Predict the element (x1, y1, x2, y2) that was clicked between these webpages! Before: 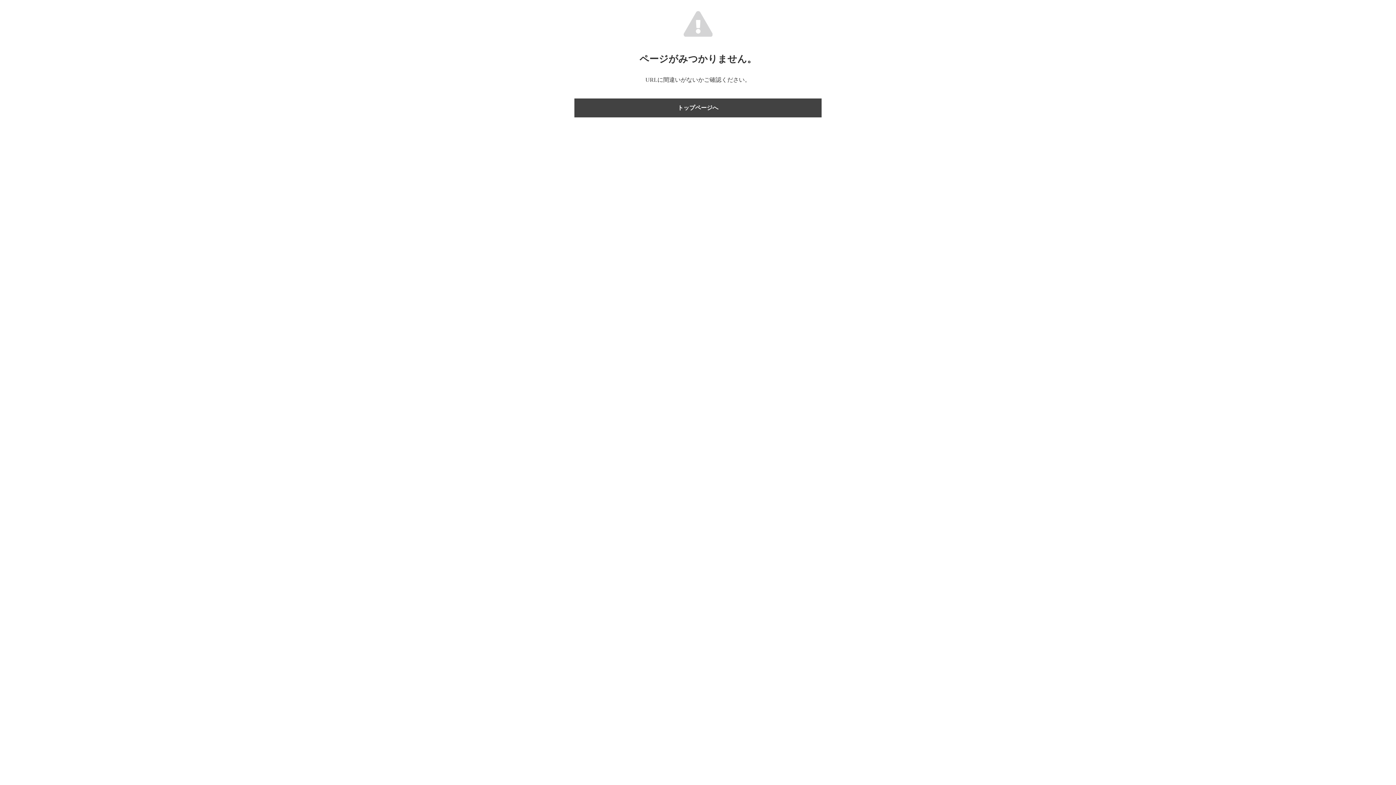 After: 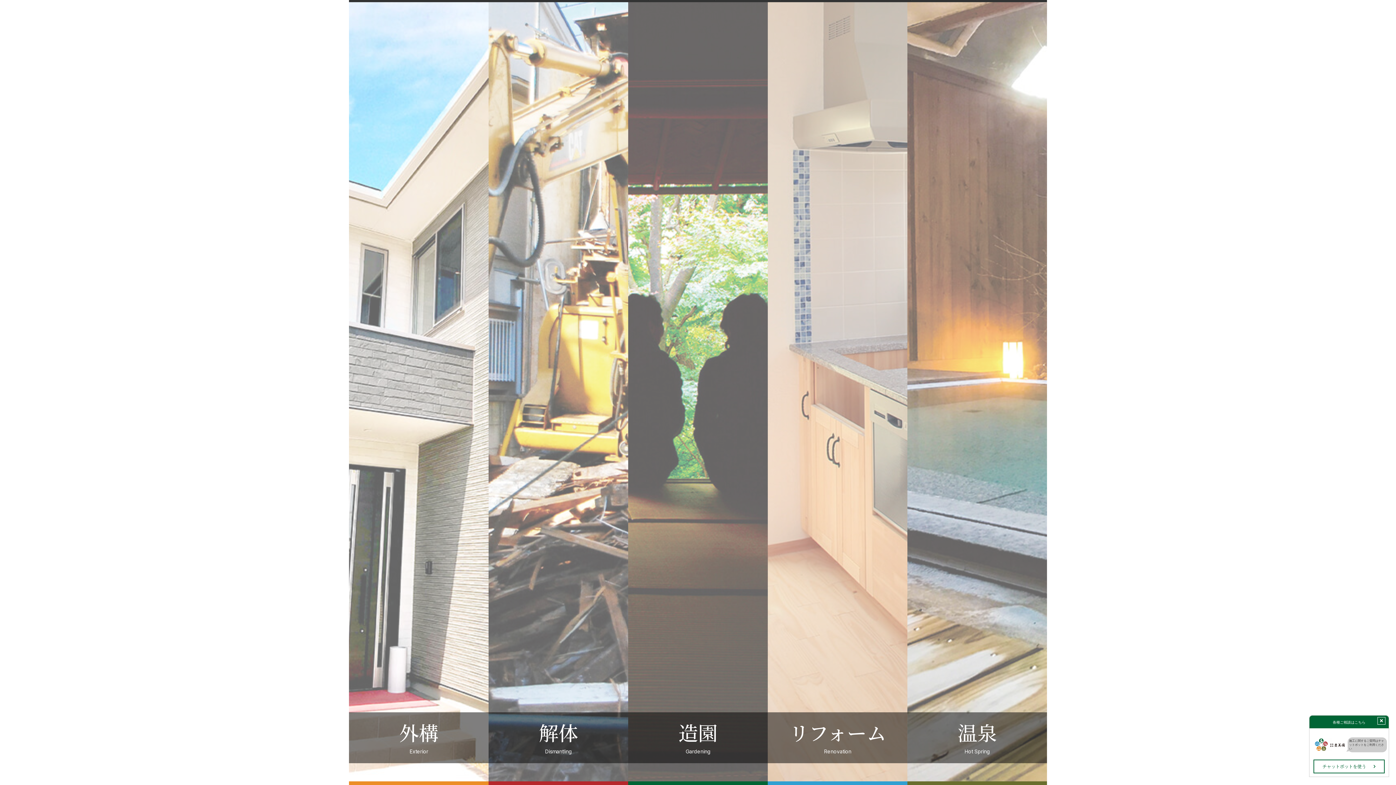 Action: bbox: (574, 98, 821, 117) label: トップページへ